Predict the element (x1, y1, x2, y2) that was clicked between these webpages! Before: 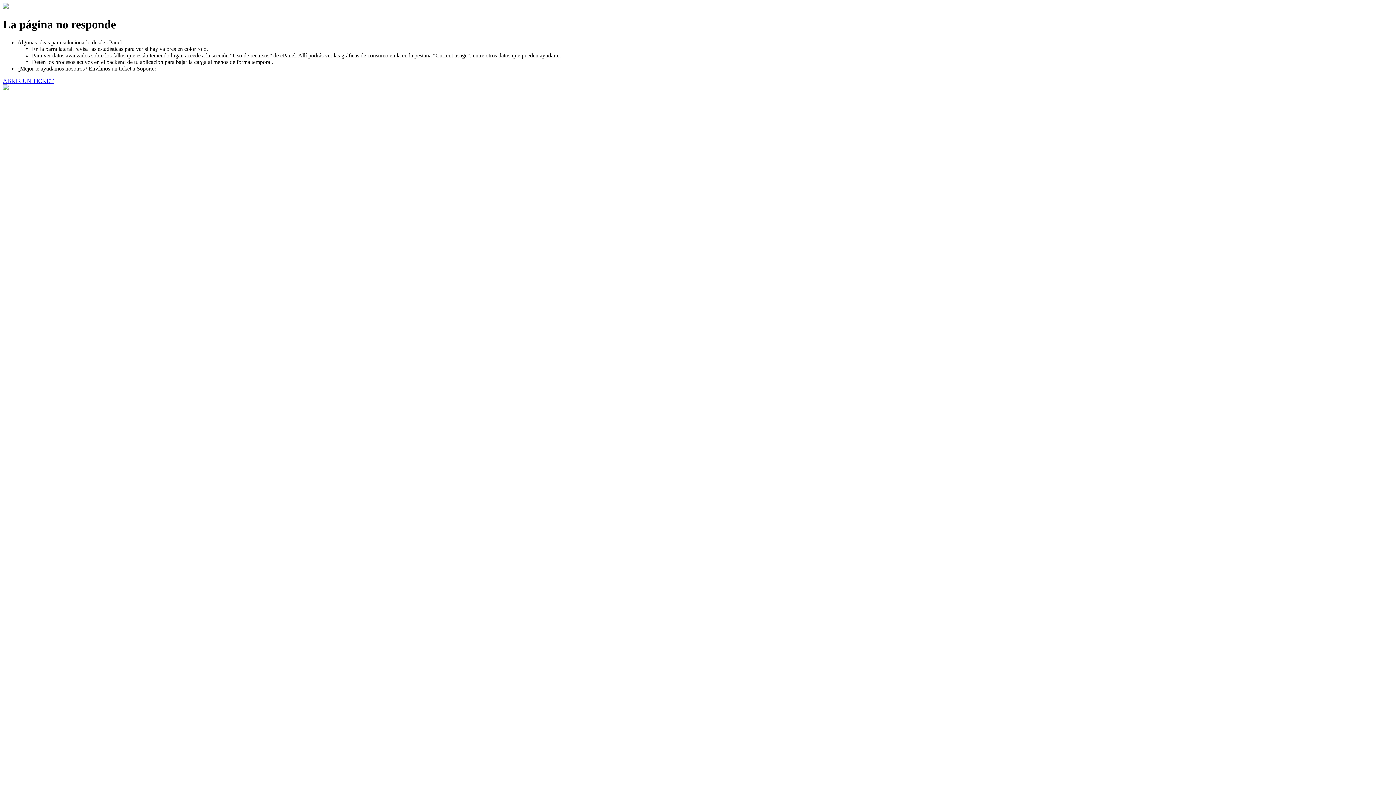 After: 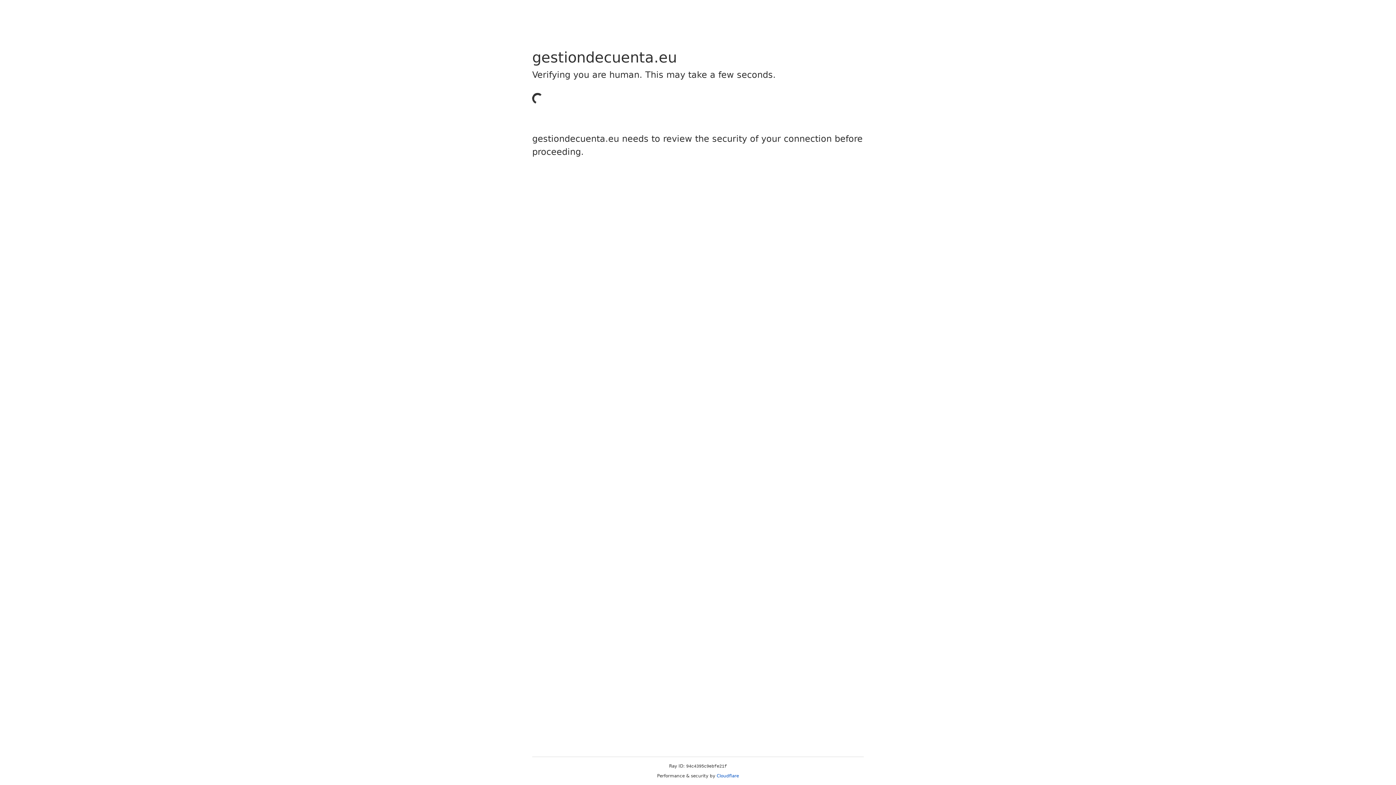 Action: bbox: (2, 77, 53, 83) label: ABRIR UN TICKET